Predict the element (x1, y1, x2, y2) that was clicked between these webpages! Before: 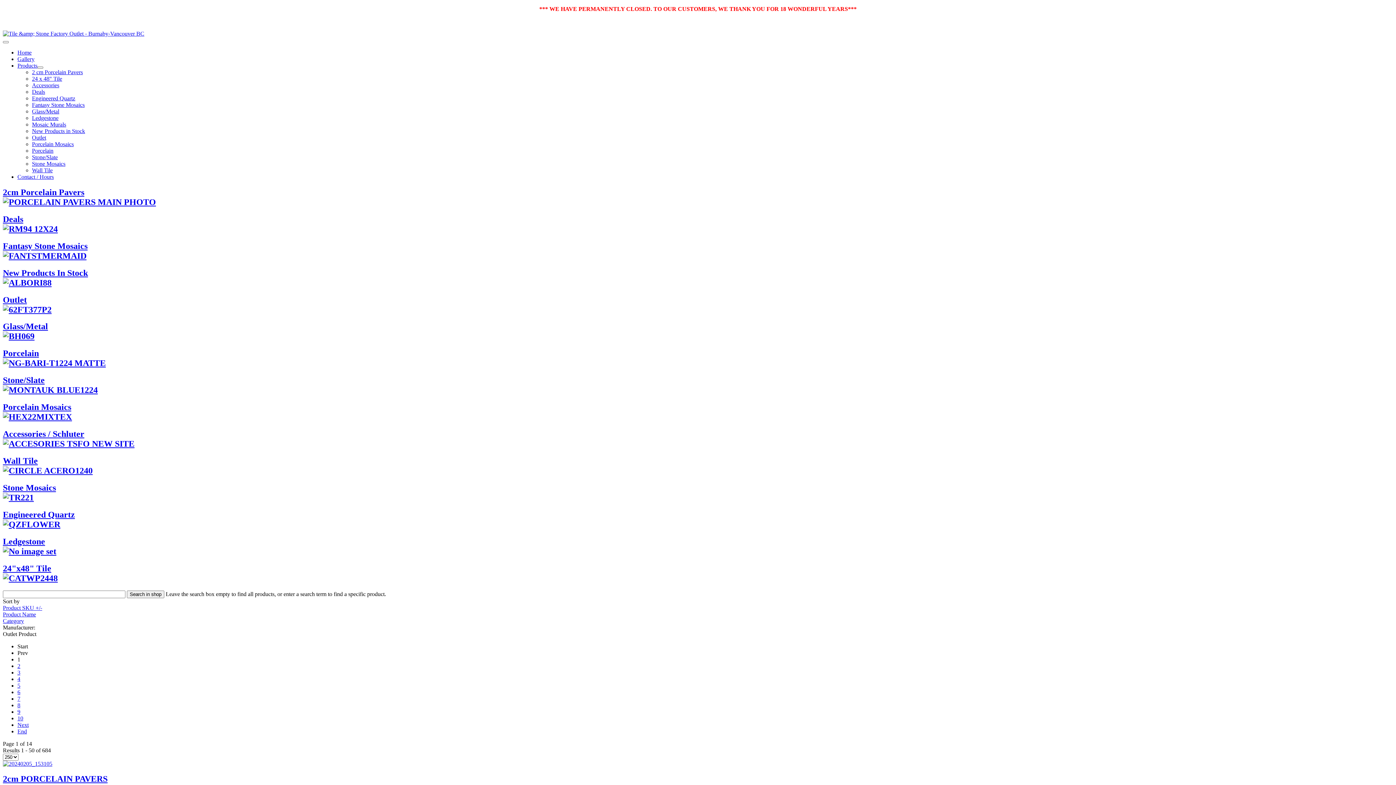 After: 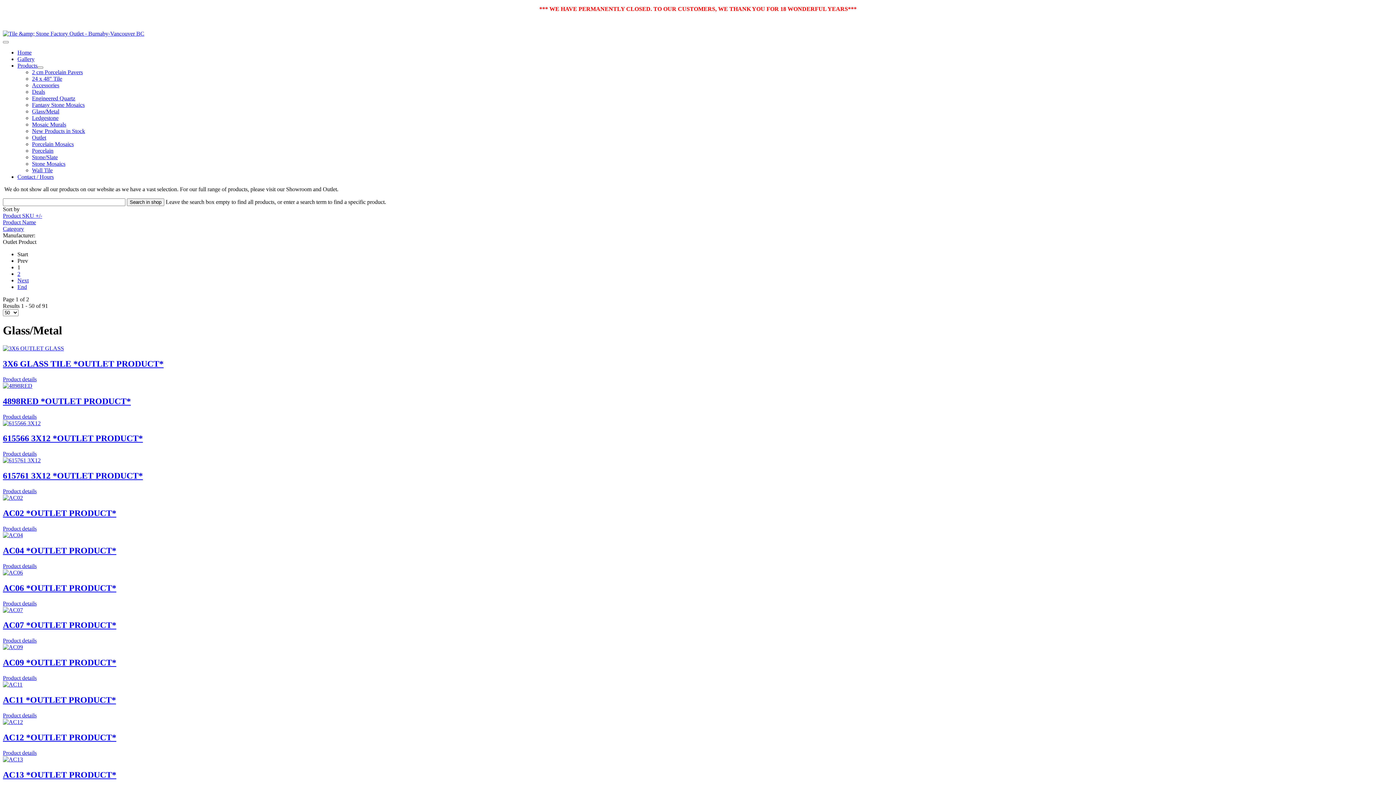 Action: bbox: (17, 722, 28, 728) label: Next